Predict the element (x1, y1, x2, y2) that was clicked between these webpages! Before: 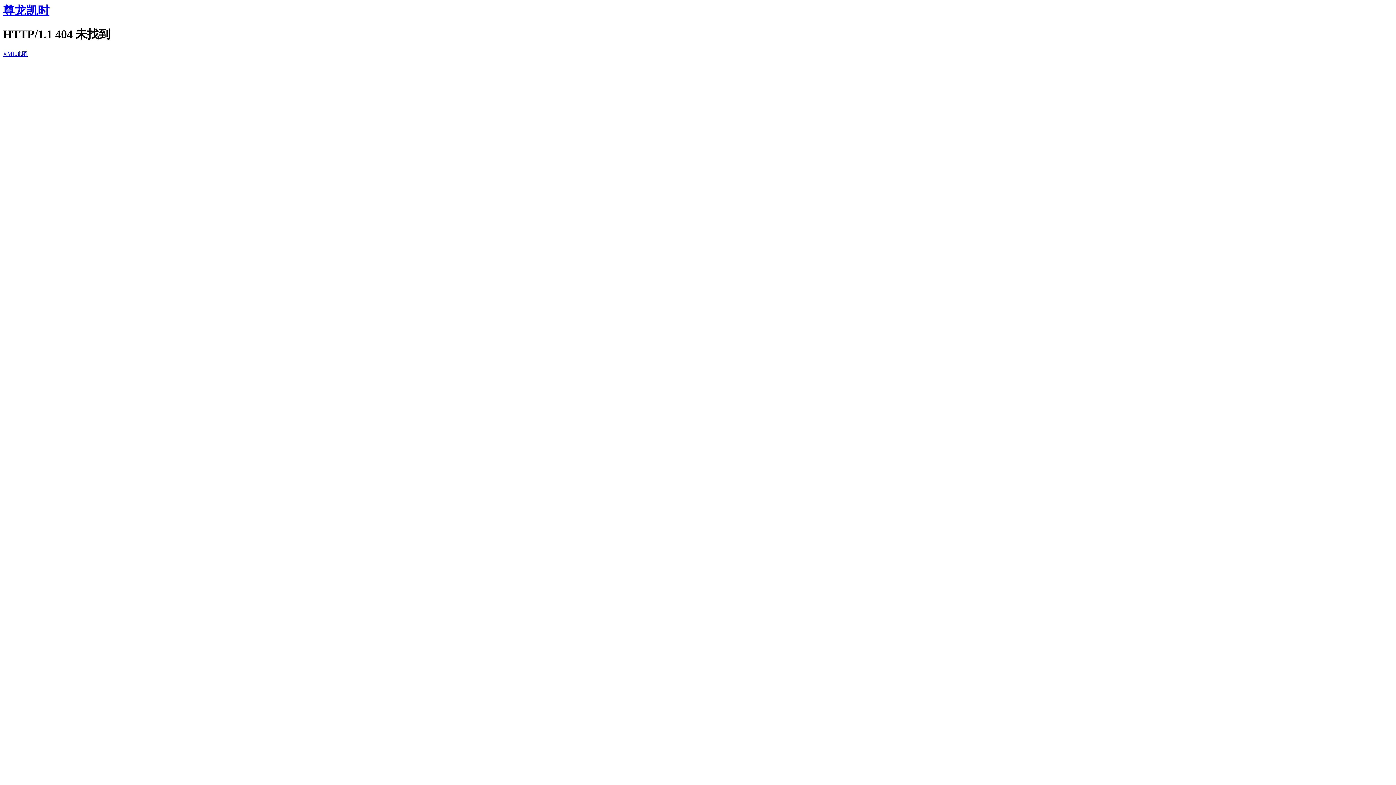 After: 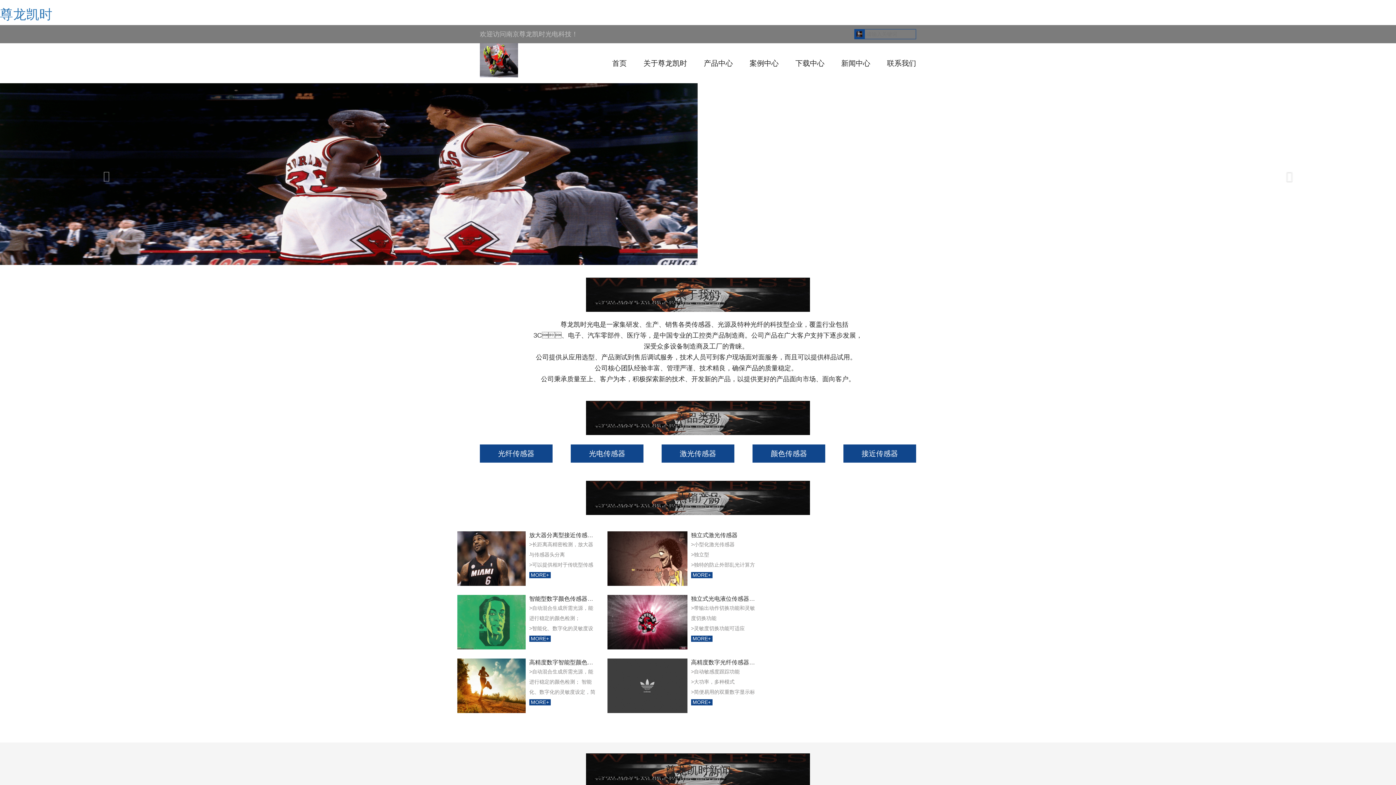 Action: label: 尊龙凯时 bbox: (2, 4, 49, 17)